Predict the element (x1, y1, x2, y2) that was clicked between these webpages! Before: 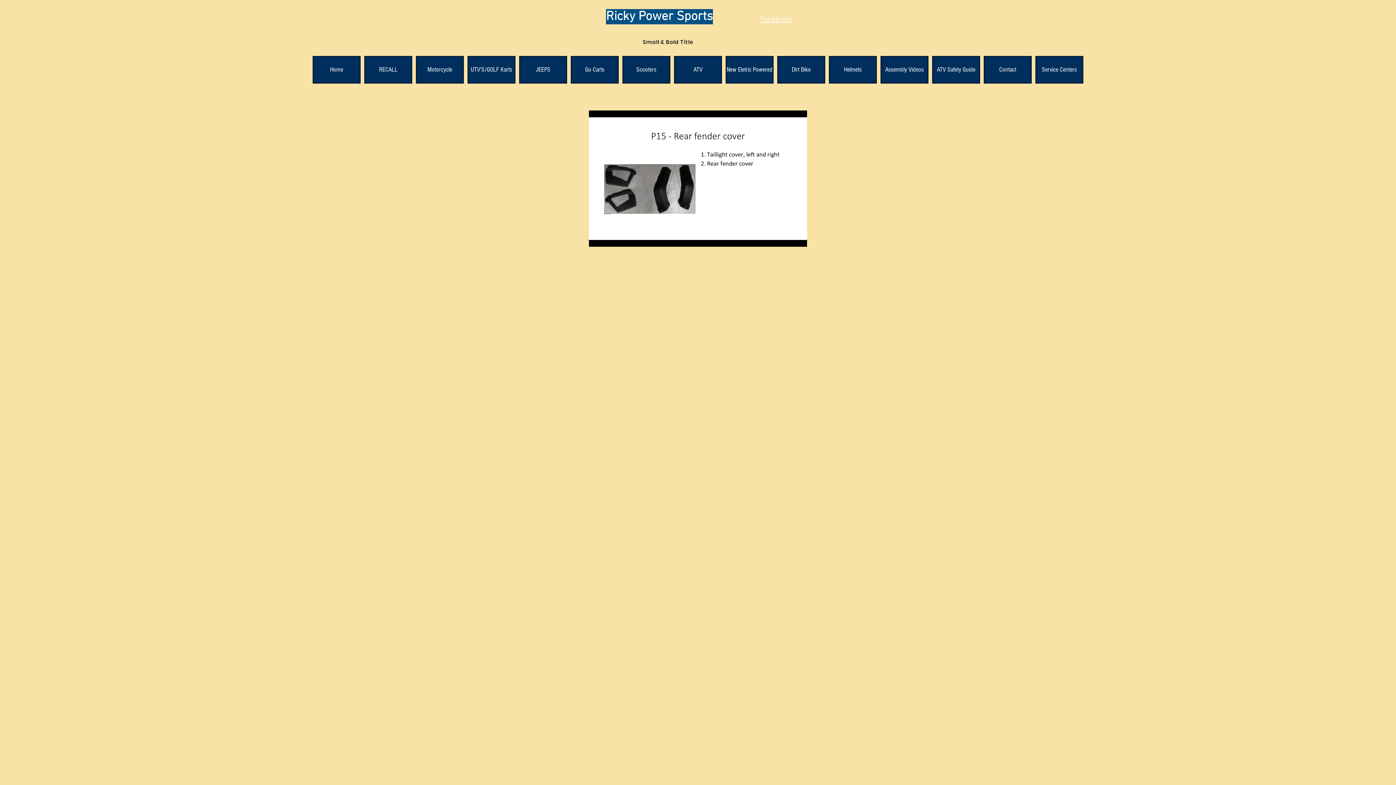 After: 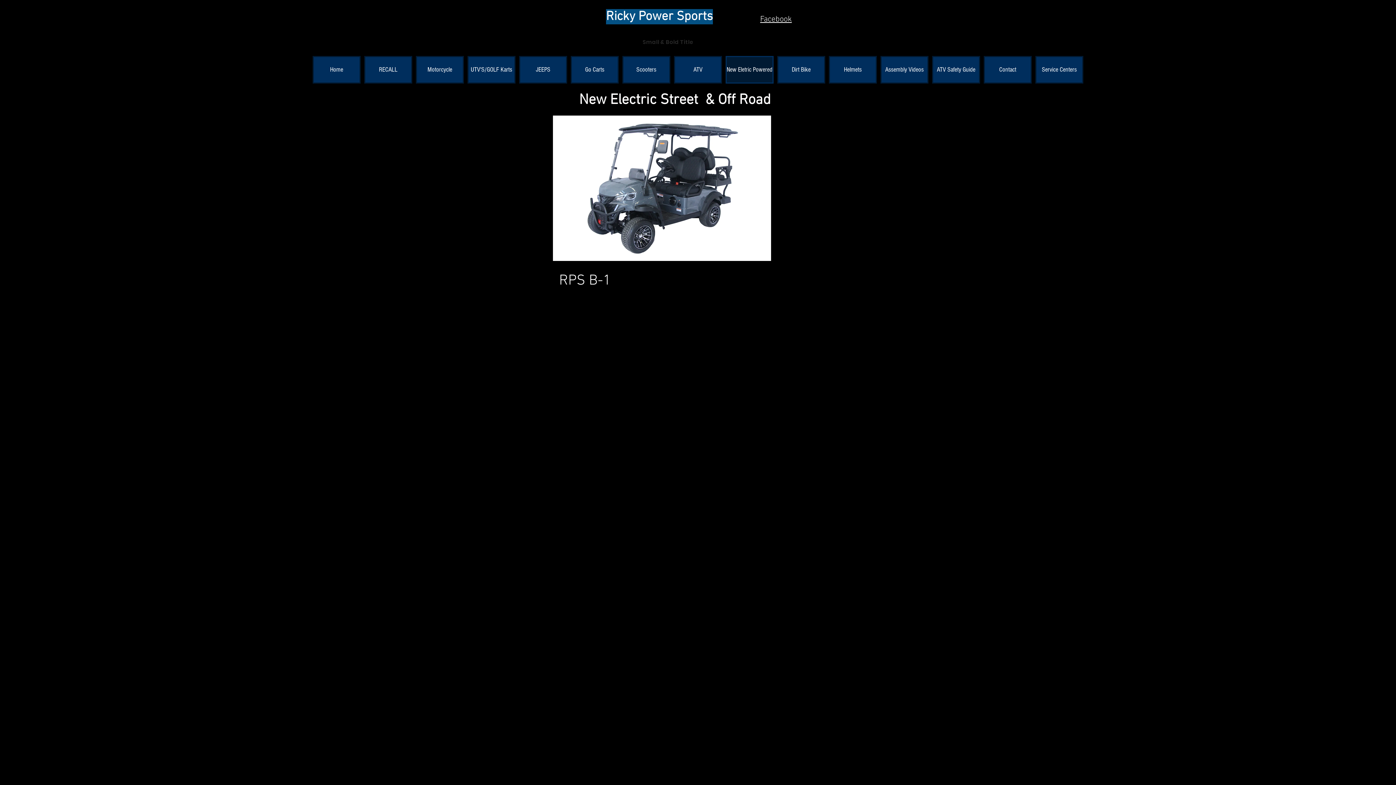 Action: label: New Eletric Powered bbox: (725, 56, 773, 83)